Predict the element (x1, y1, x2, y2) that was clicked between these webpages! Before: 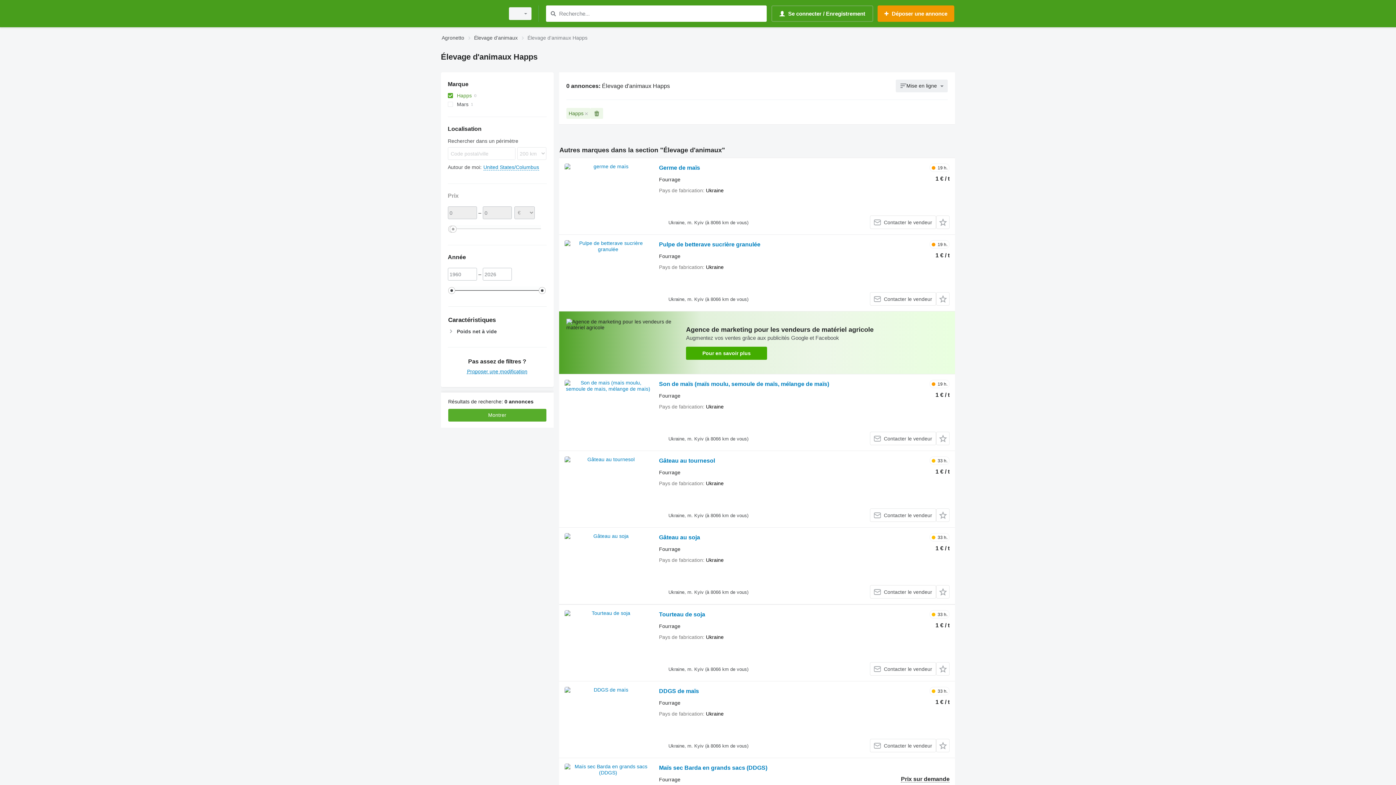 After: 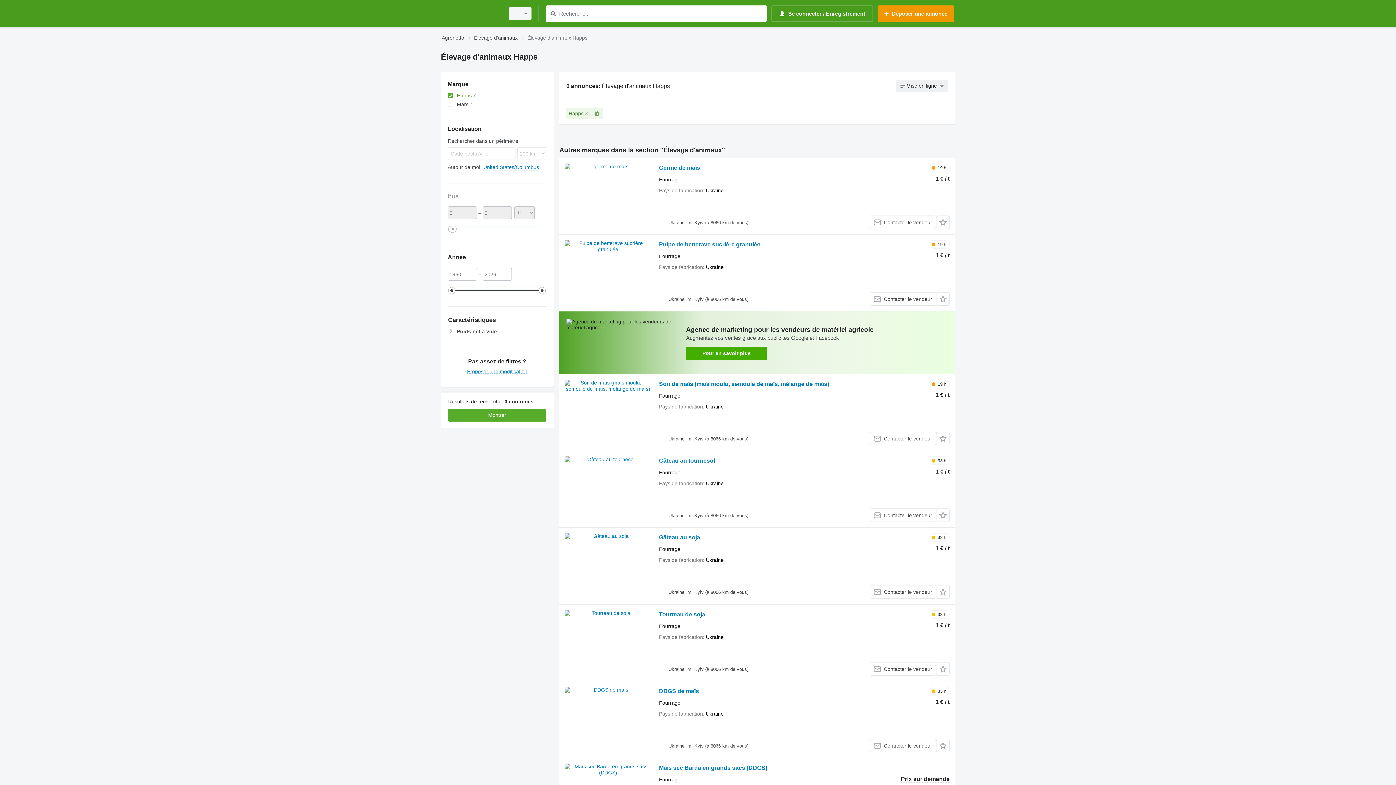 Action: bbox: (686, 346, 767, 359) label: Pour en savoir plus